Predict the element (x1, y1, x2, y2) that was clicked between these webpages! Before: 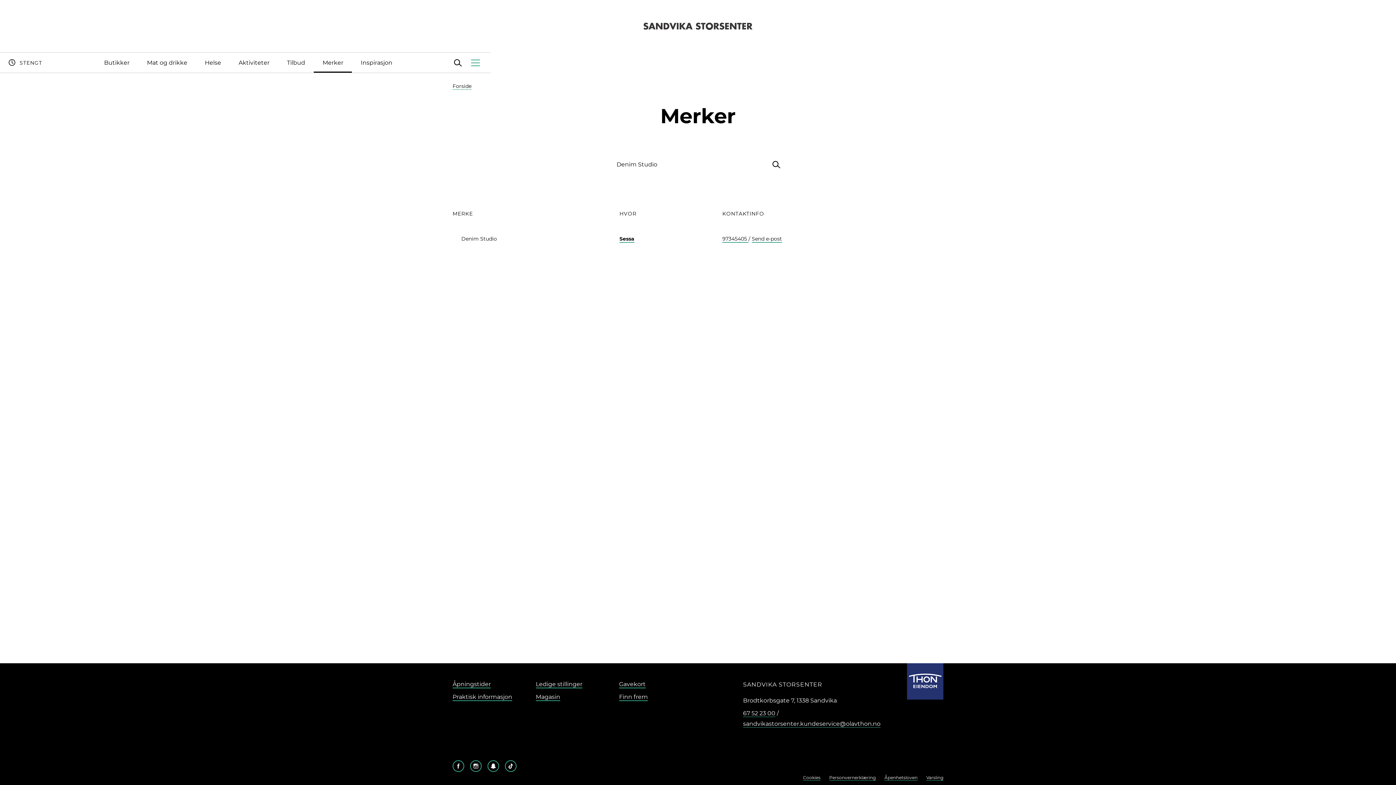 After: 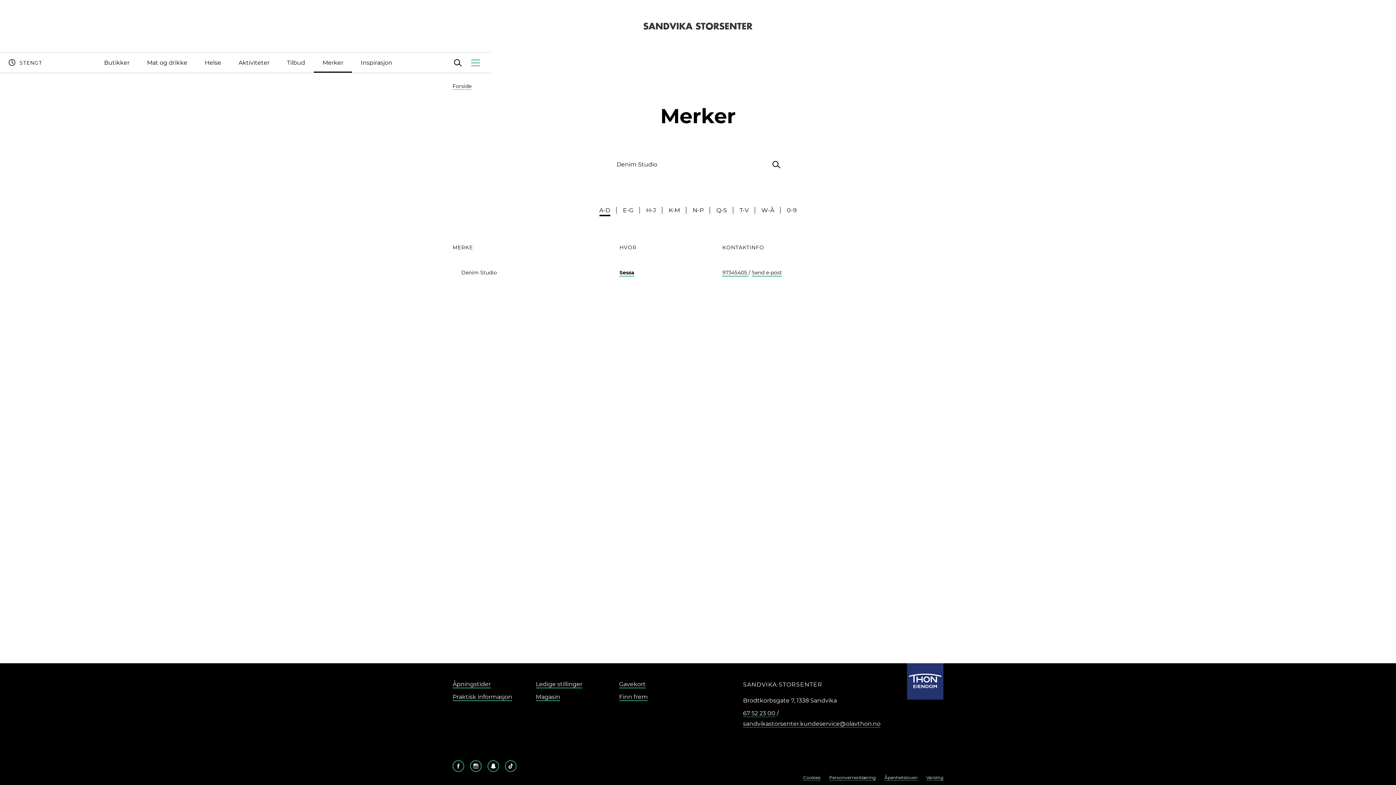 Action: bbox: (772, 160, 781, 169) label: Søk